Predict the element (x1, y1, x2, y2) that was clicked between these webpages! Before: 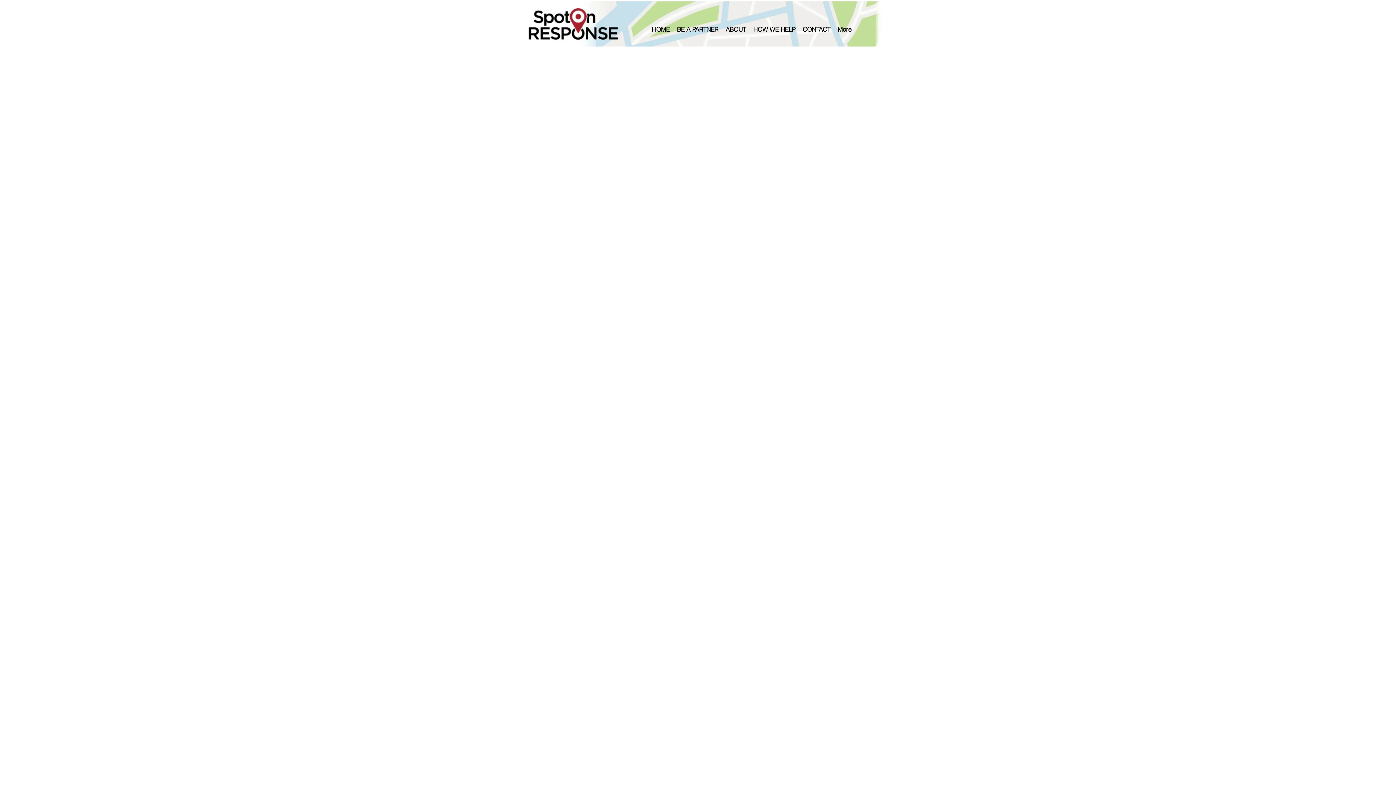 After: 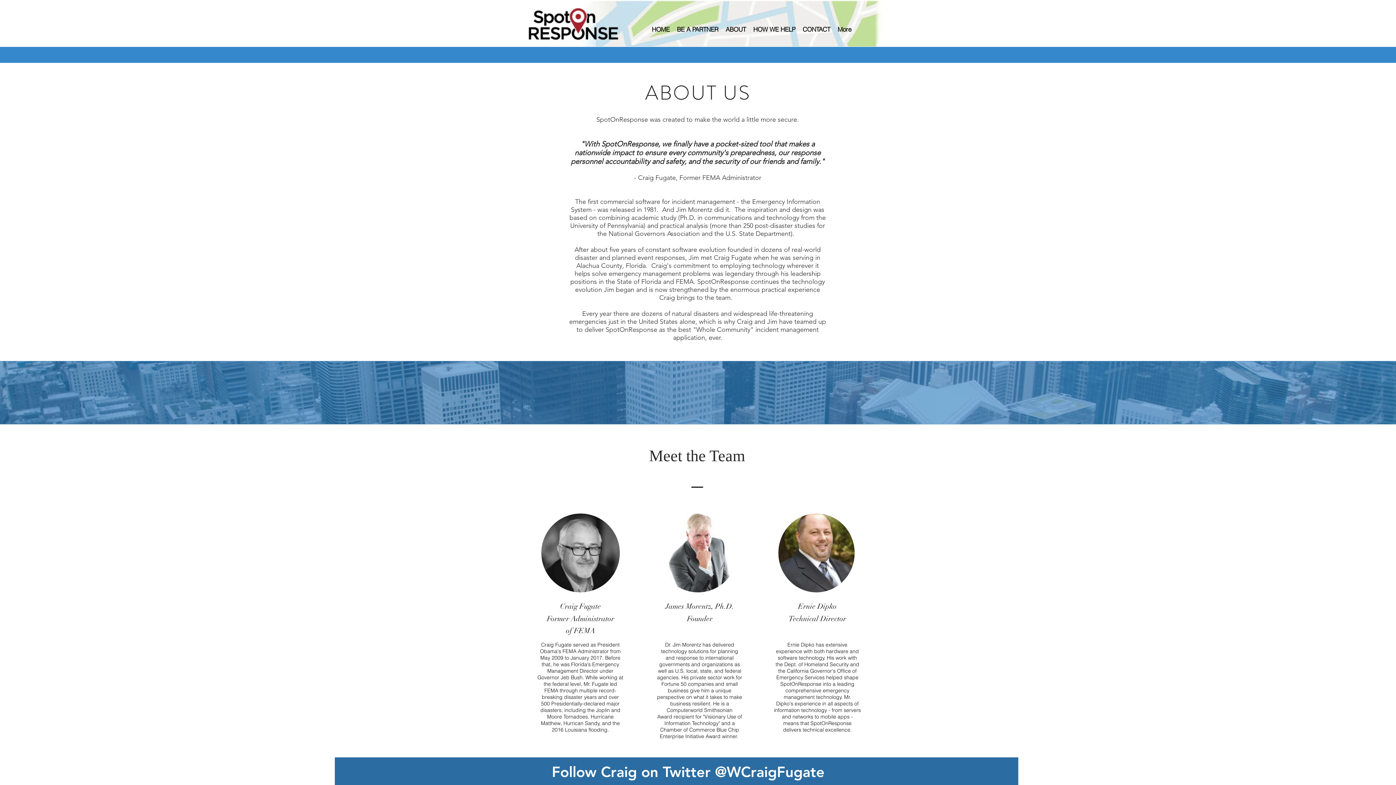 Action: label: ABOUT bbox: (722, 21, 749, 36)